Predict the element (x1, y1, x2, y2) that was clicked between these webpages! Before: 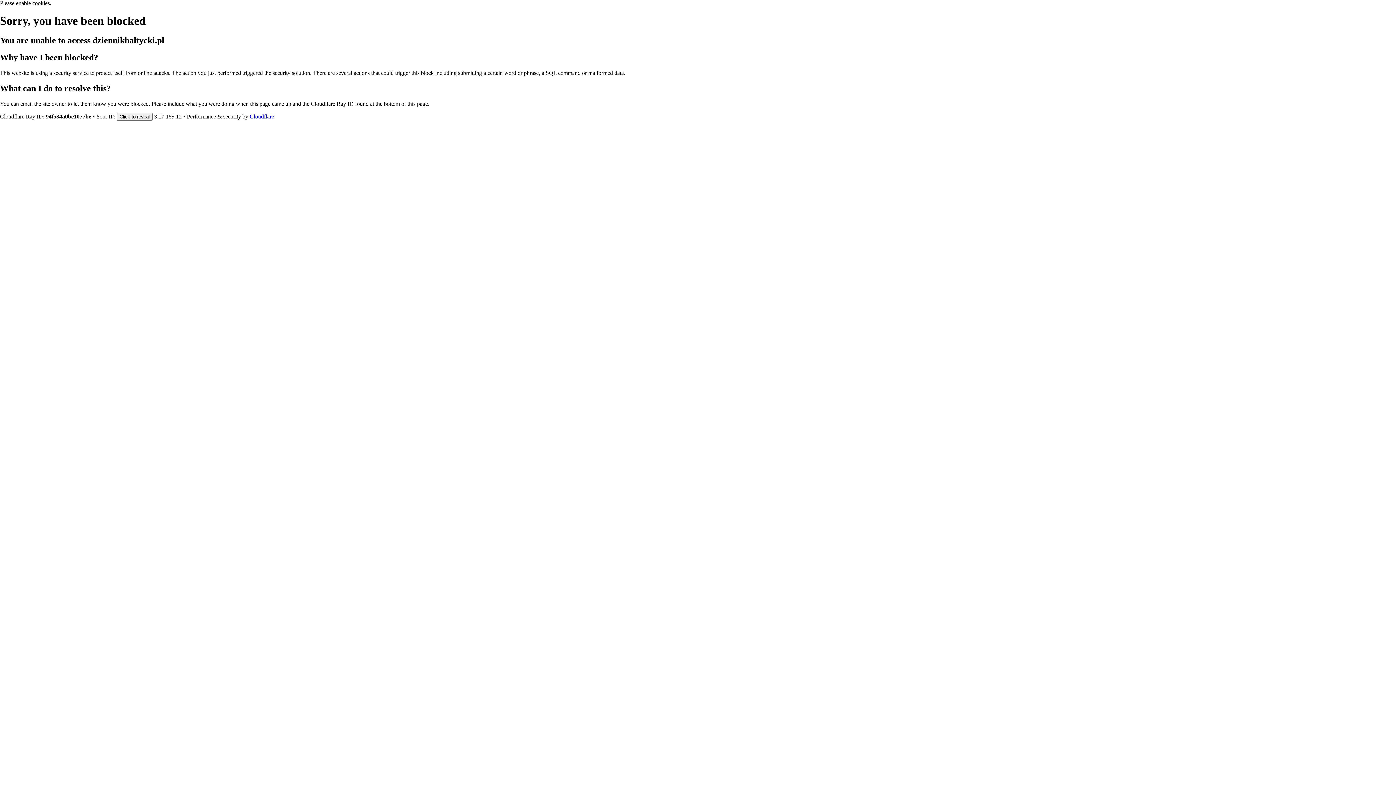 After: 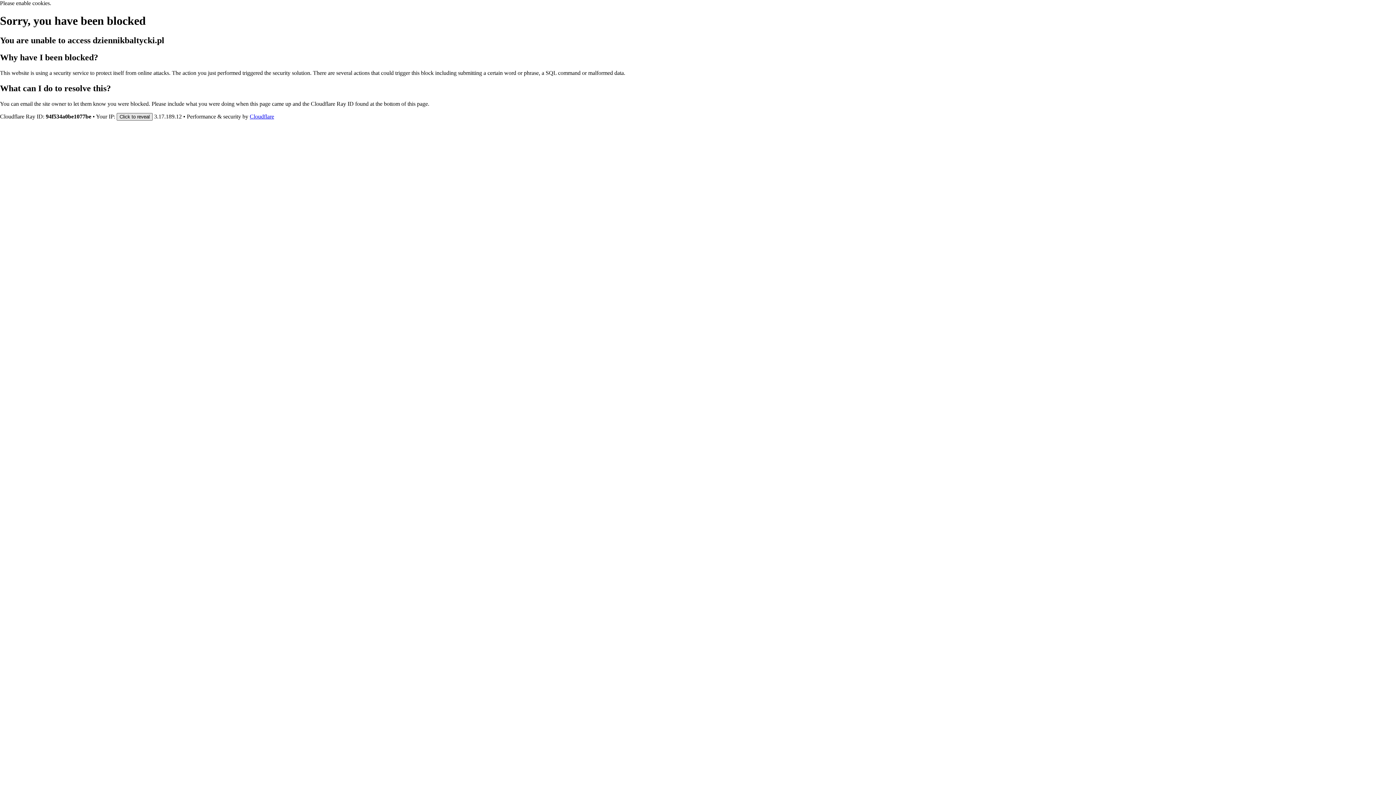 Action: bbox: (116, 112, 152, 120) label: Click to reveal